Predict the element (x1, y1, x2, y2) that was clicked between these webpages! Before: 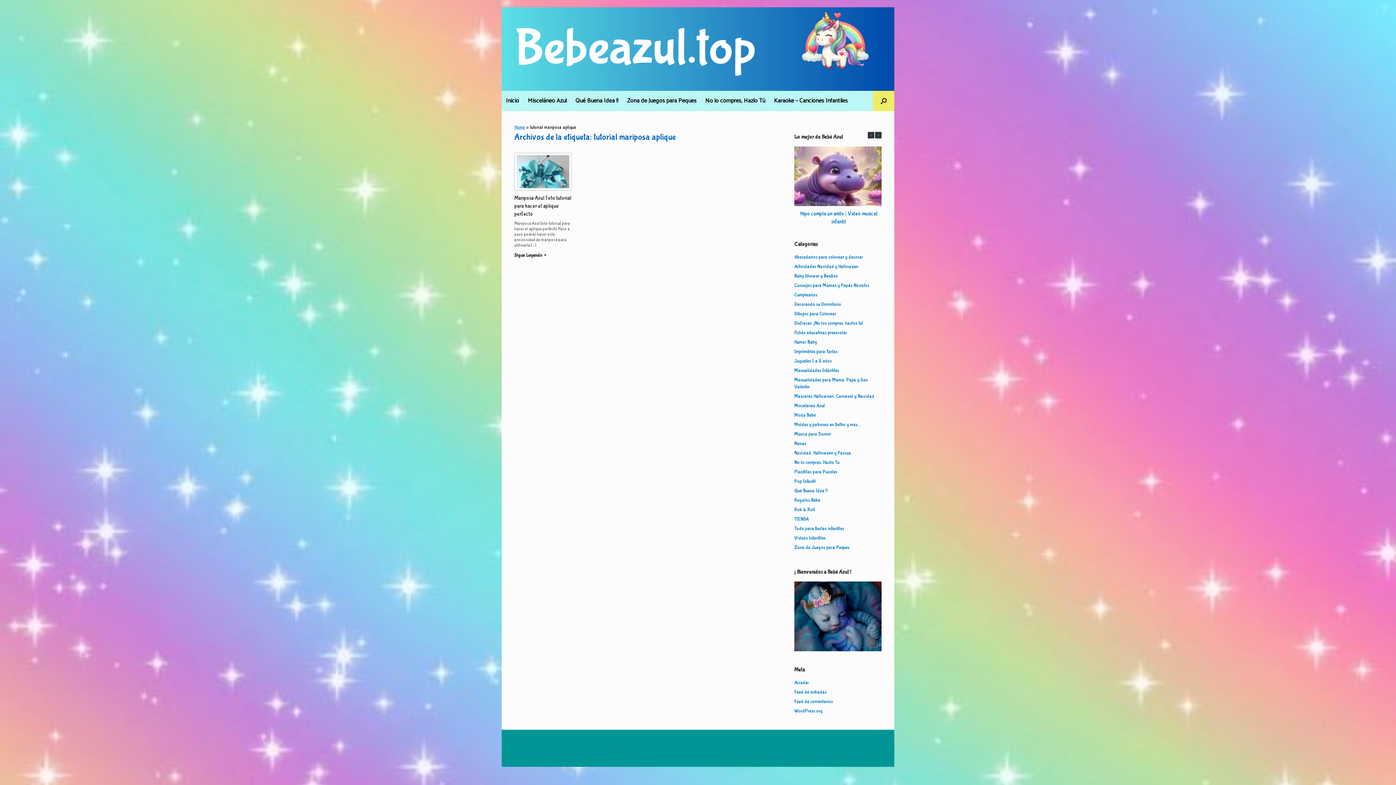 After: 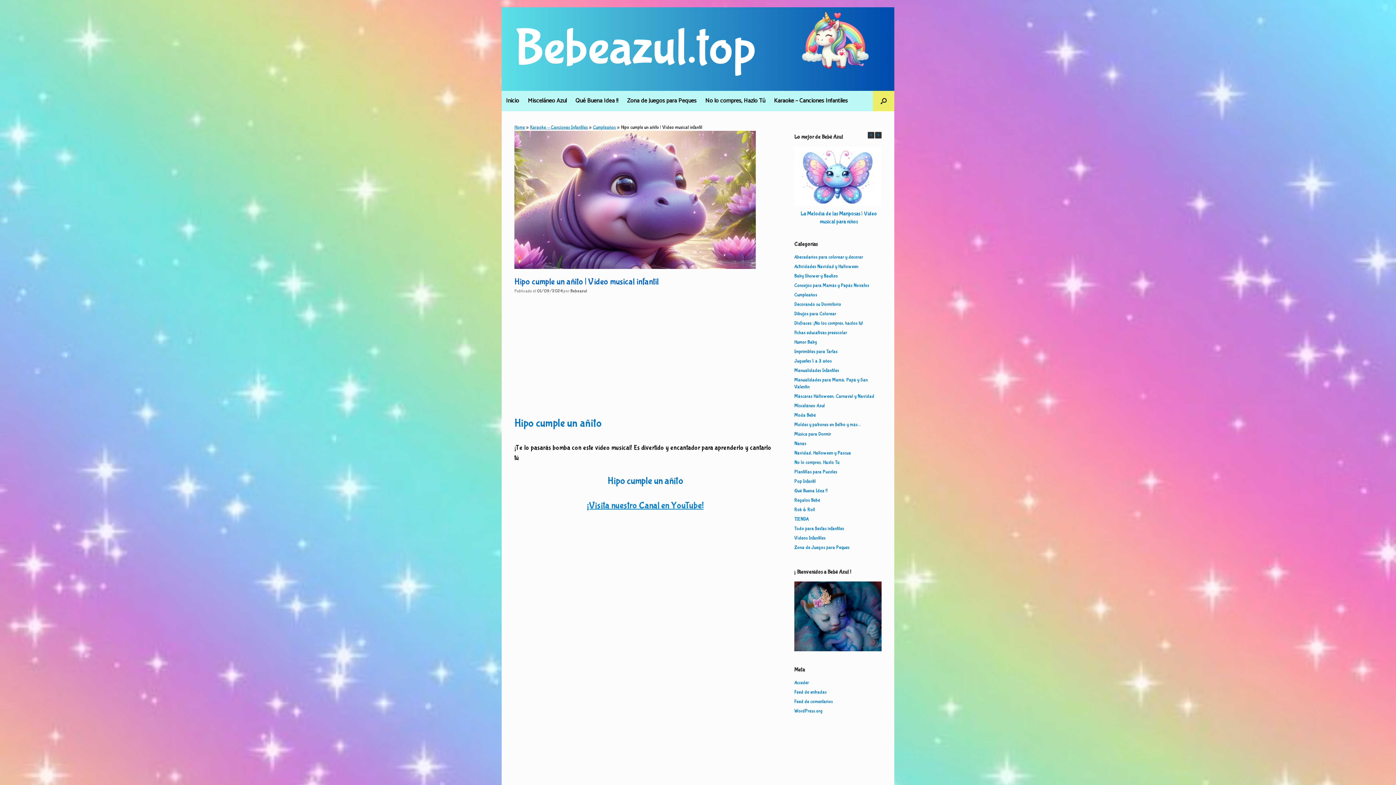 Action: bbox: (794, 146, 883, 206)